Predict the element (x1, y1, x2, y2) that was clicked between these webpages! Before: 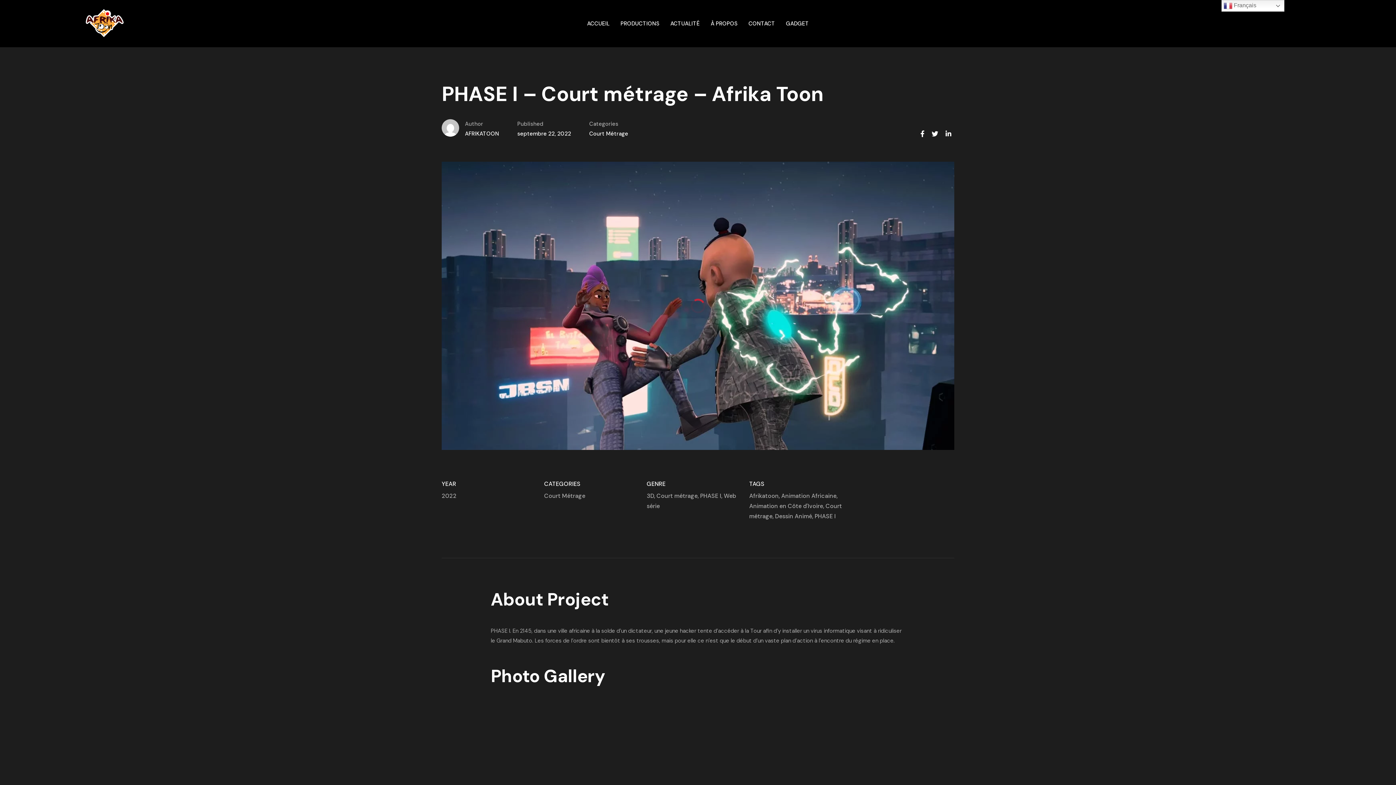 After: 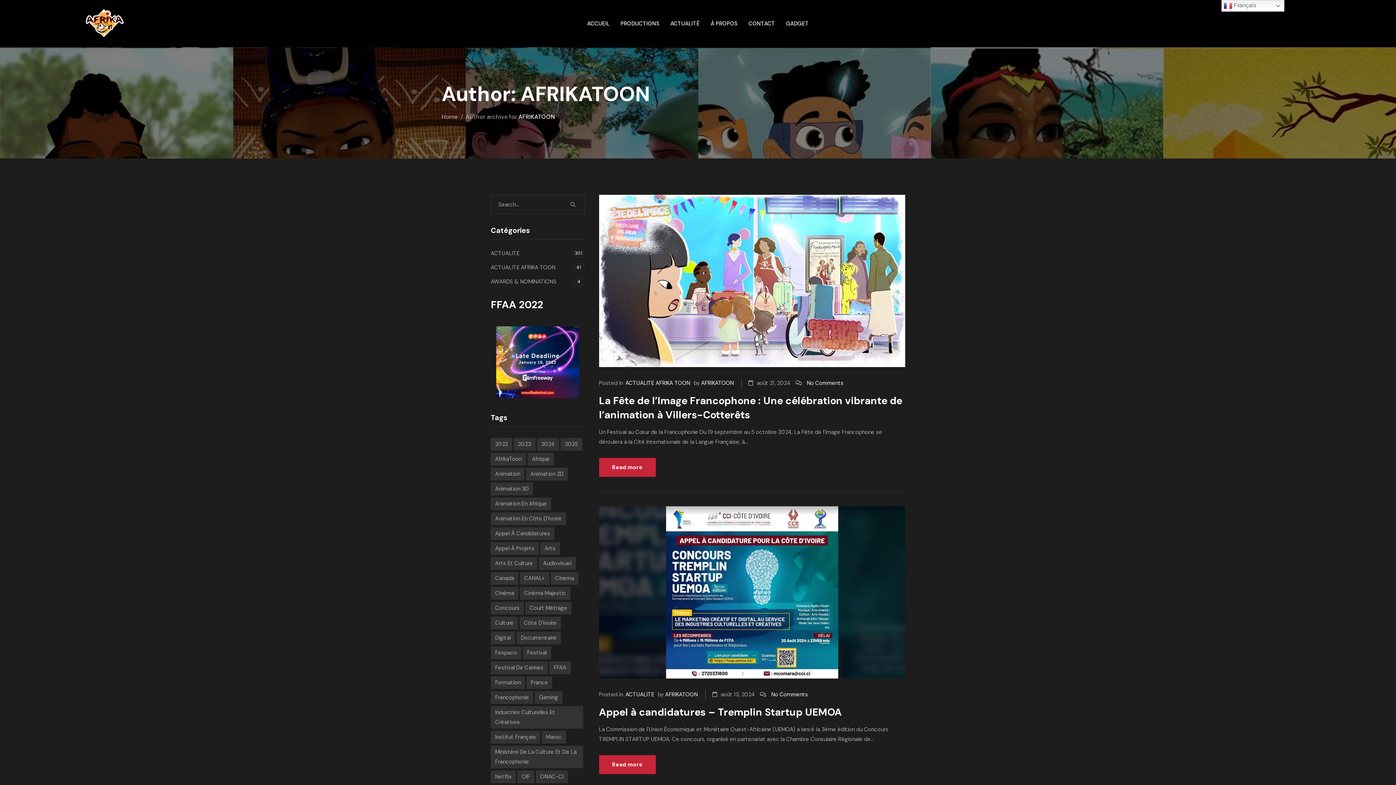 Action: bbox: (465, 130, 499, 137) label: AFRIKATOON